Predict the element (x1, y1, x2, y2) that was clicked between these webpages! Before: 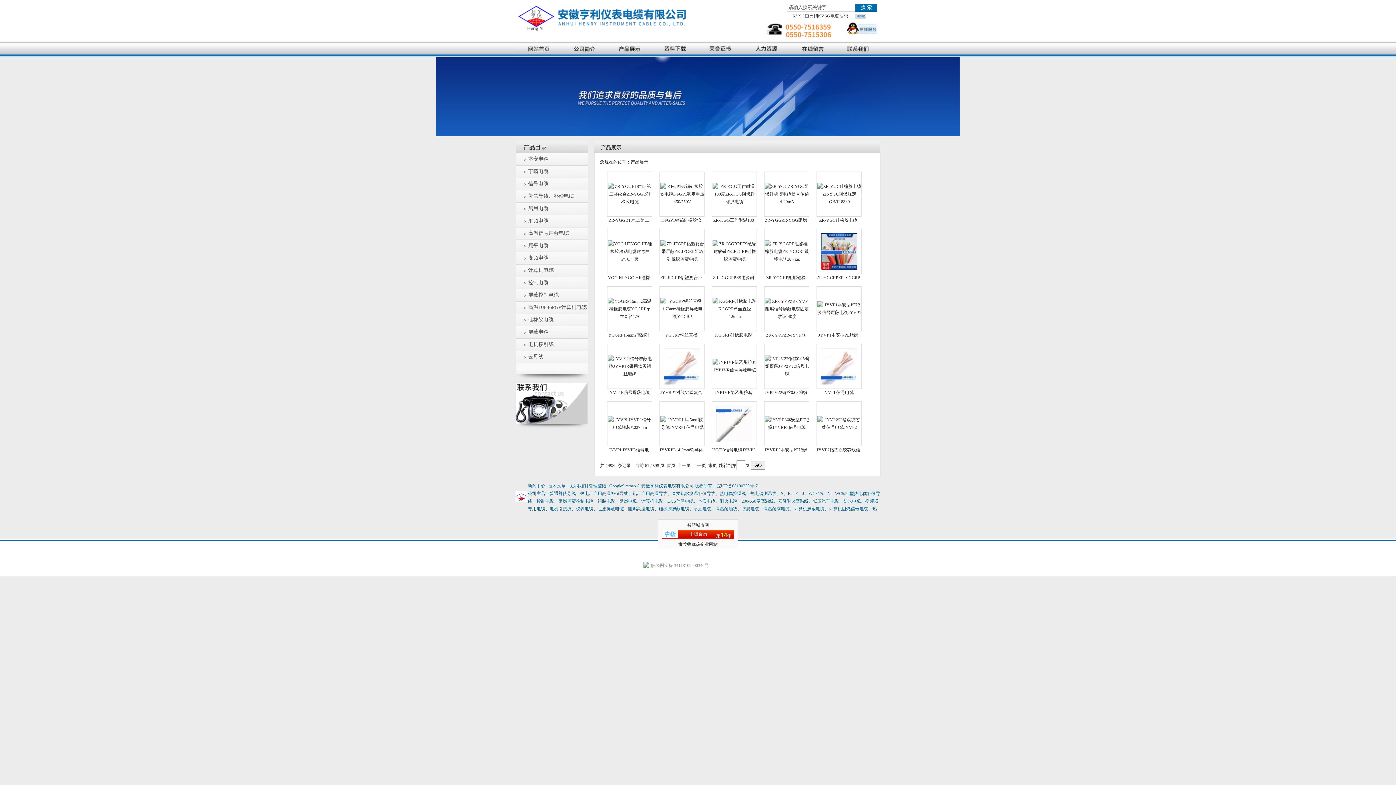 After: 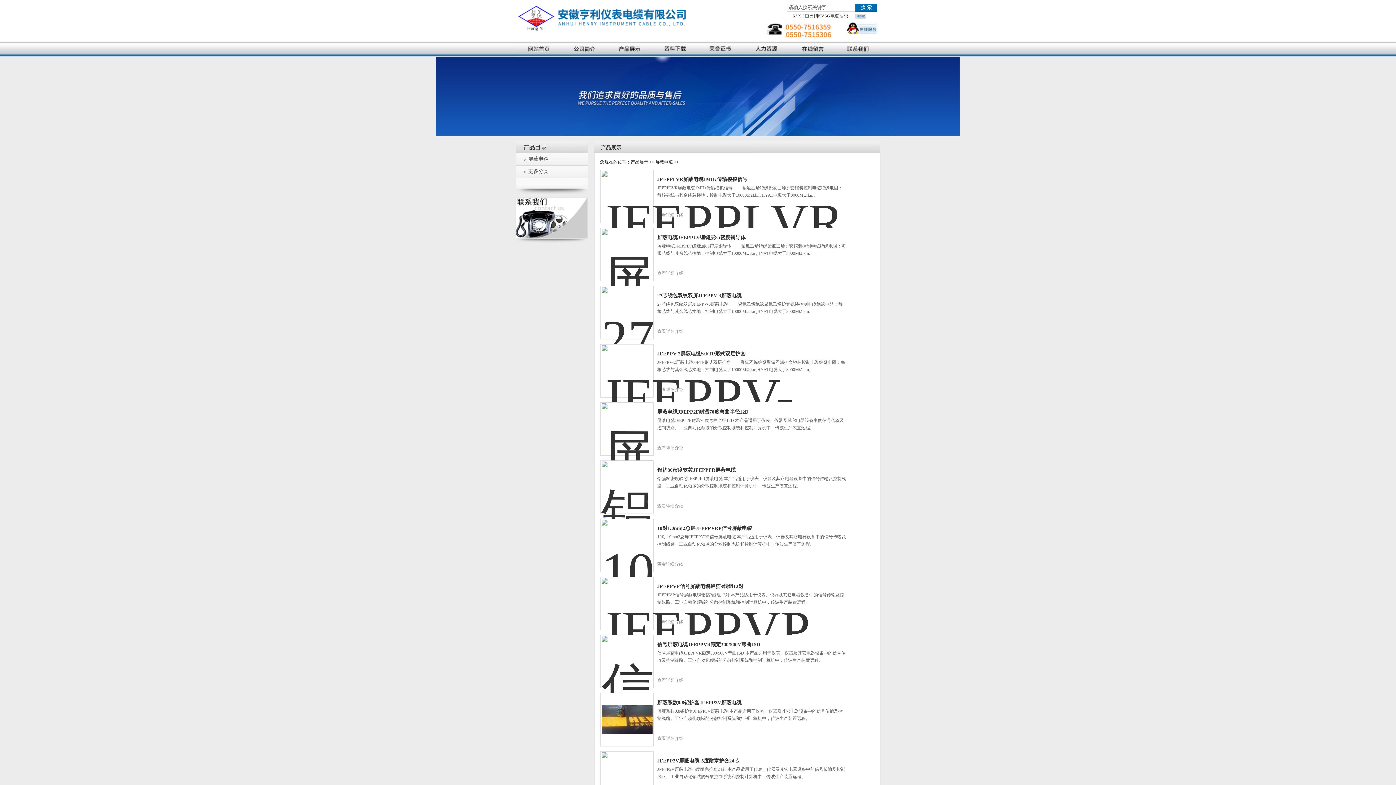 Action: label: 屏蔽电缆 bbox: (516, 326, 588, 338)